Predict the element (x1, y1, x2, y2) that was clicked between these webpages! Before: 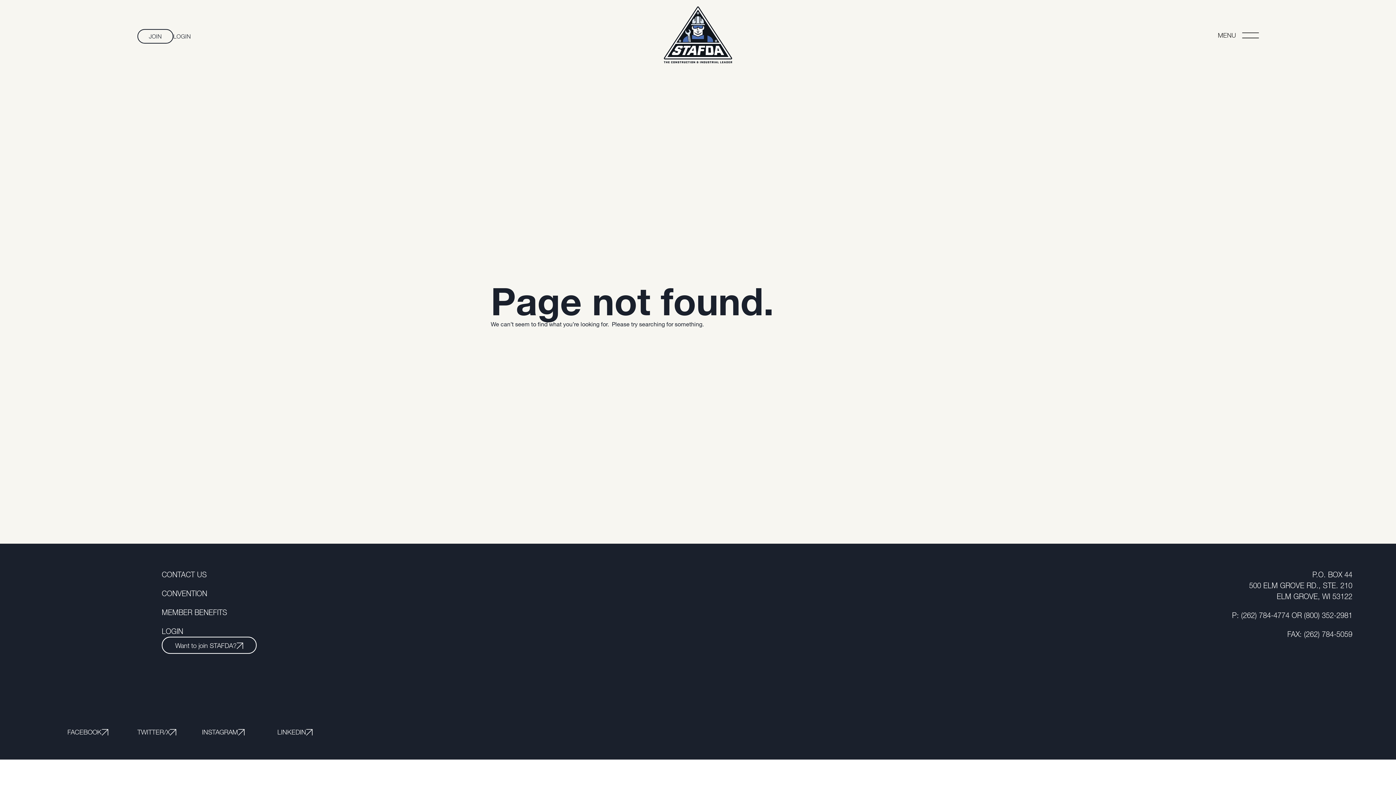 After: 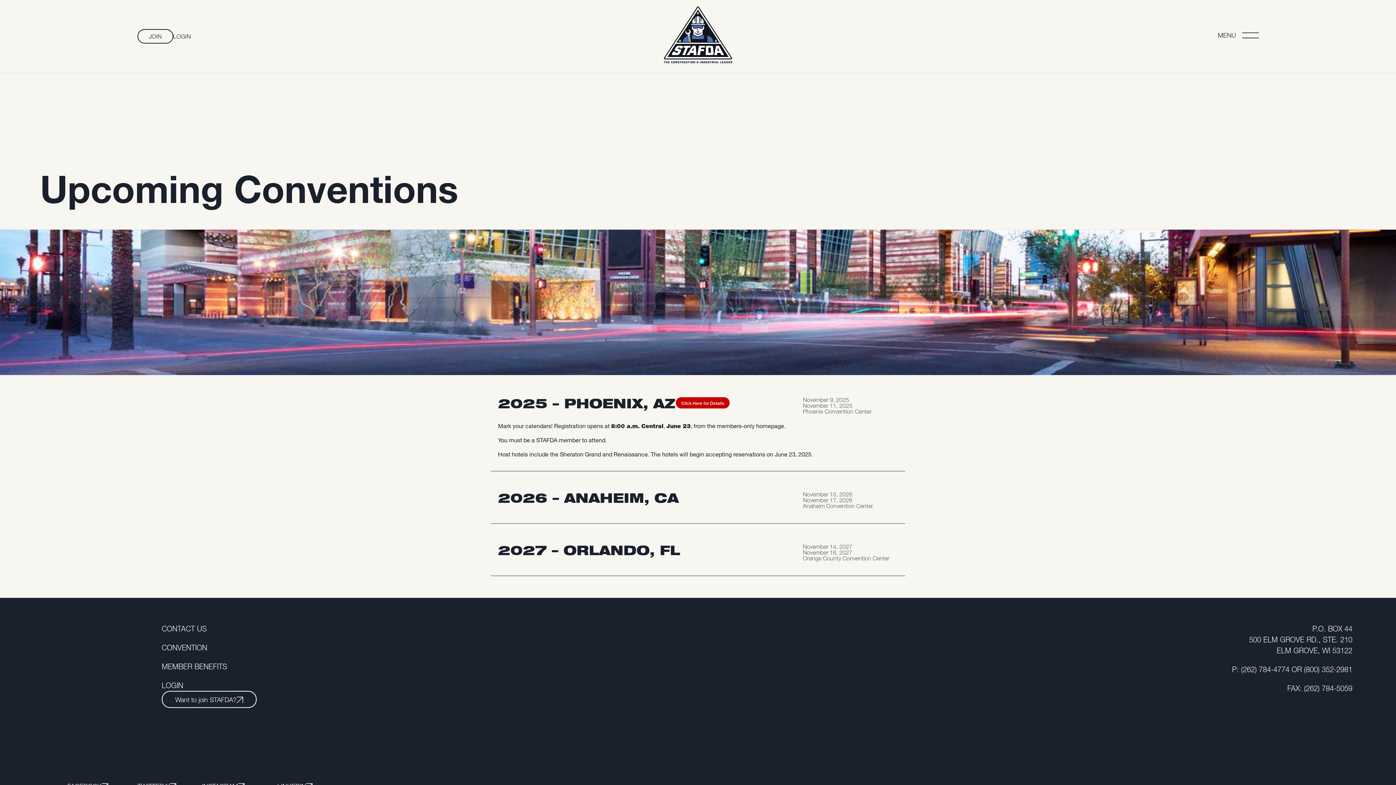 Action: bbox: (161, 588, 576, 599) label: CONVENTION